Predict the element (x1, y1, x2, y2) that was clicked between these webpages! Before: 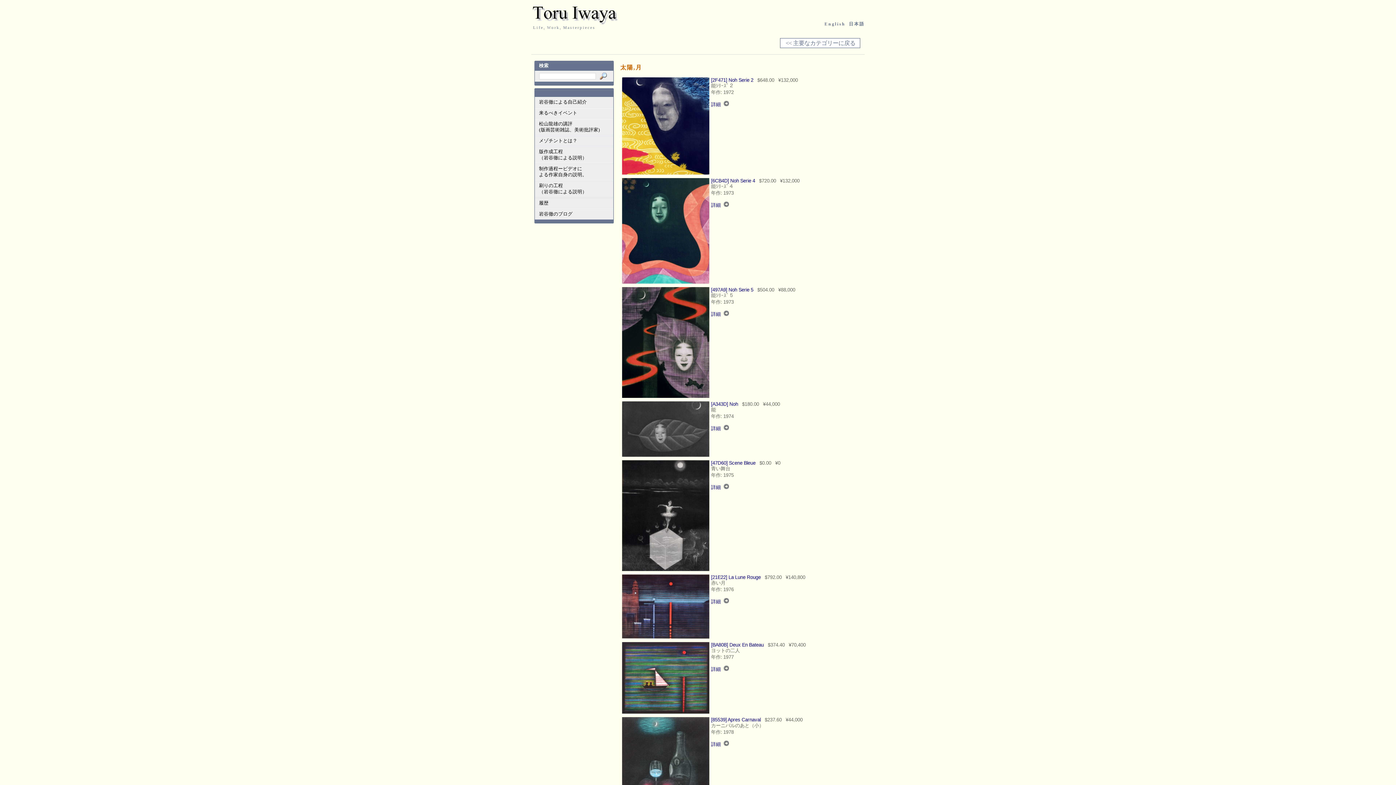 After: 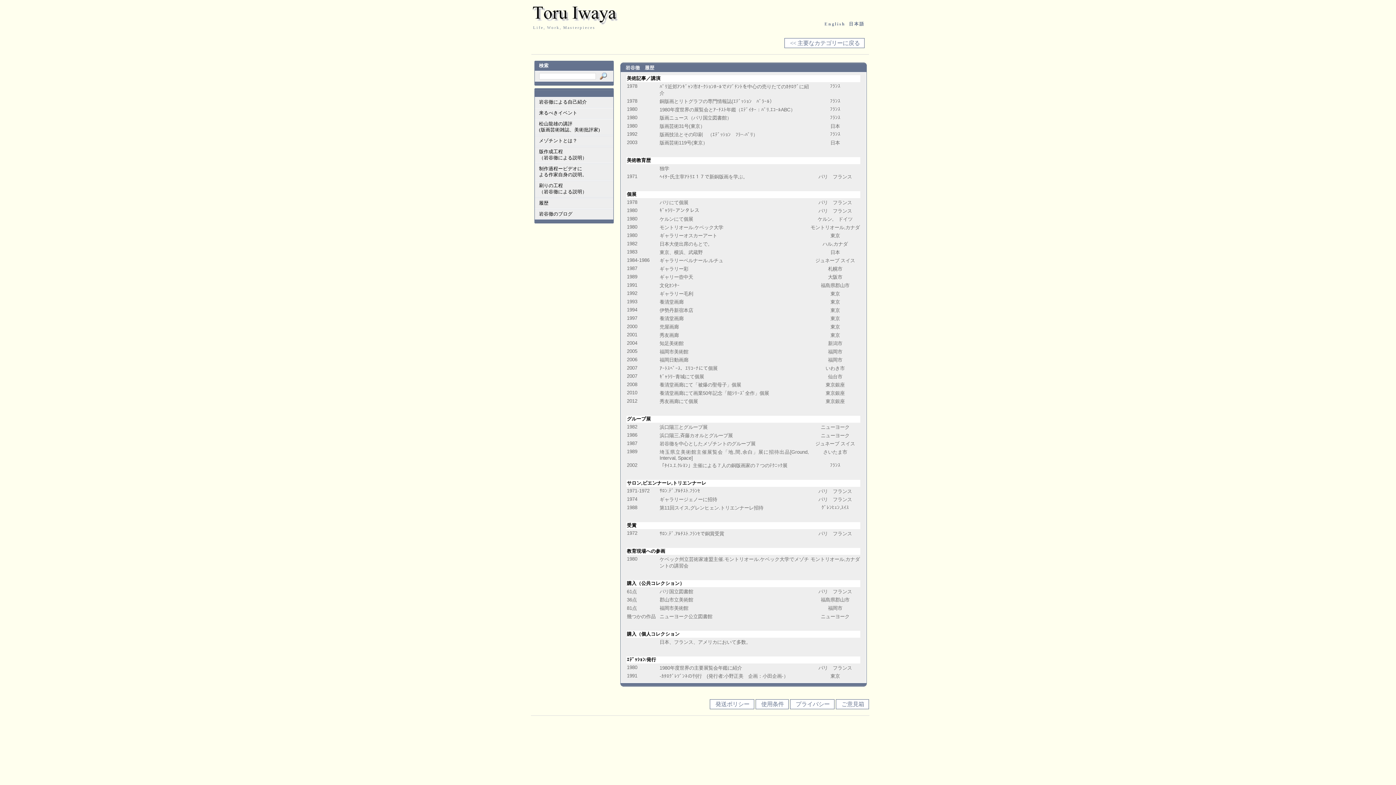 Action: bbox: (534, 198, 613, 208) label: 履歴